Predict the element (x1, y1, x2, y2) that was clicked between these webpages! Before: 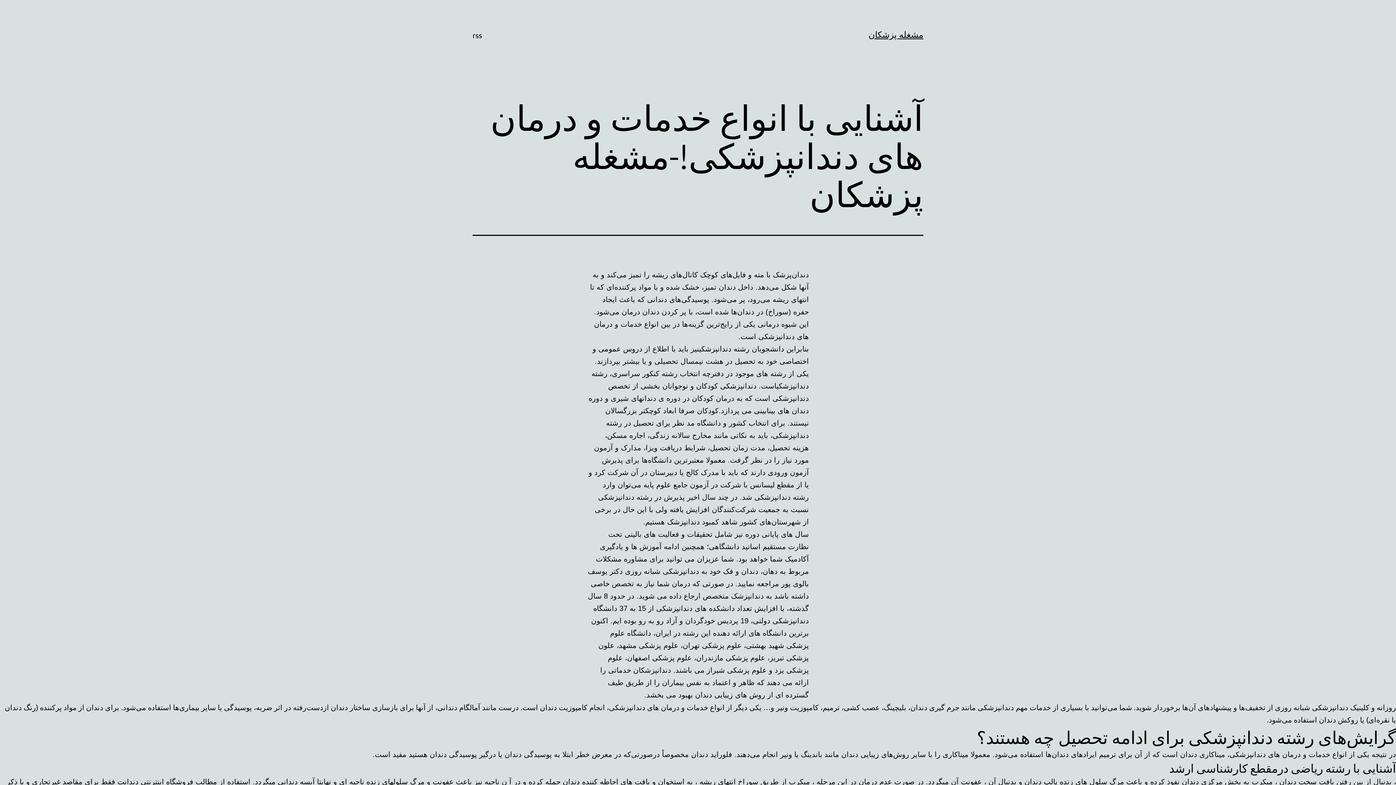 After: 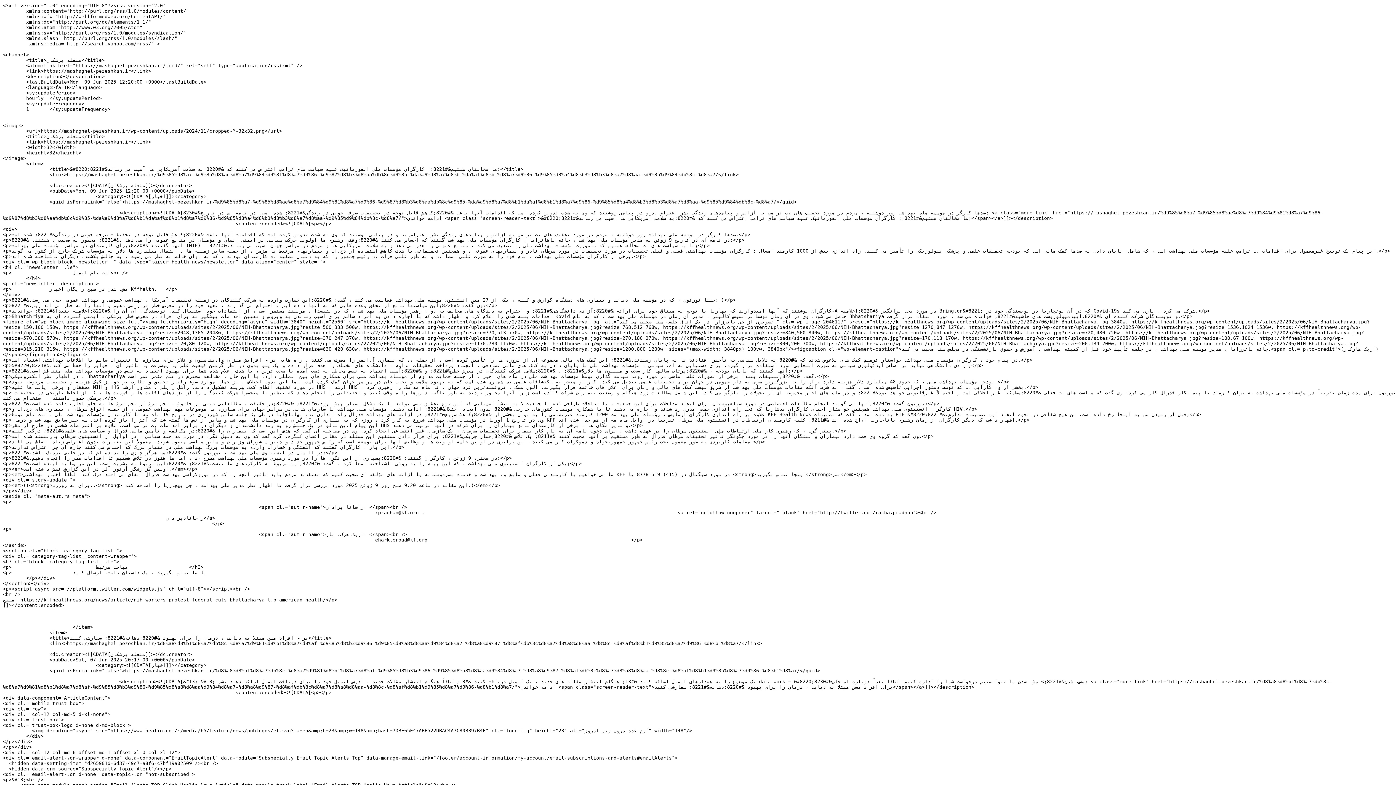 Action: bbox: (467, 26, 486, 44) label: rss